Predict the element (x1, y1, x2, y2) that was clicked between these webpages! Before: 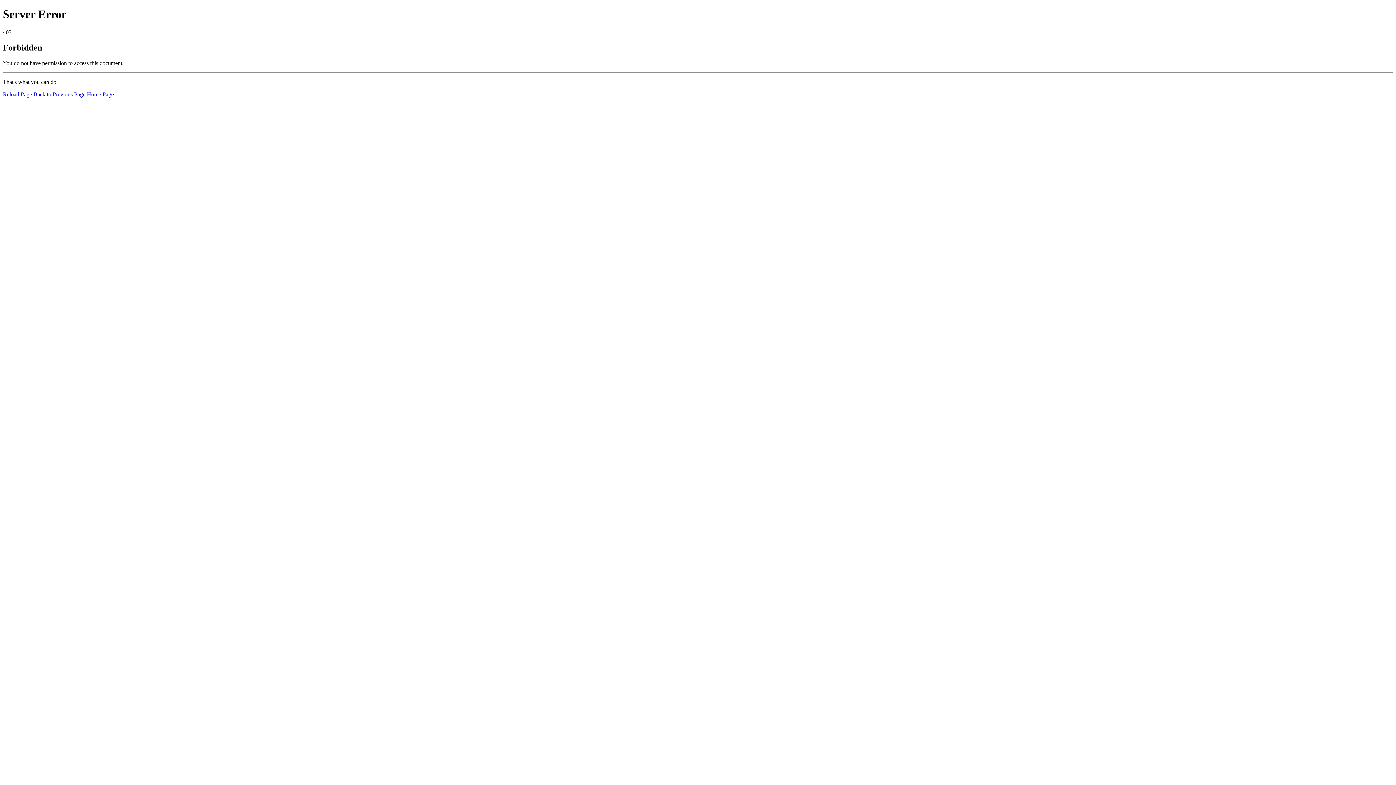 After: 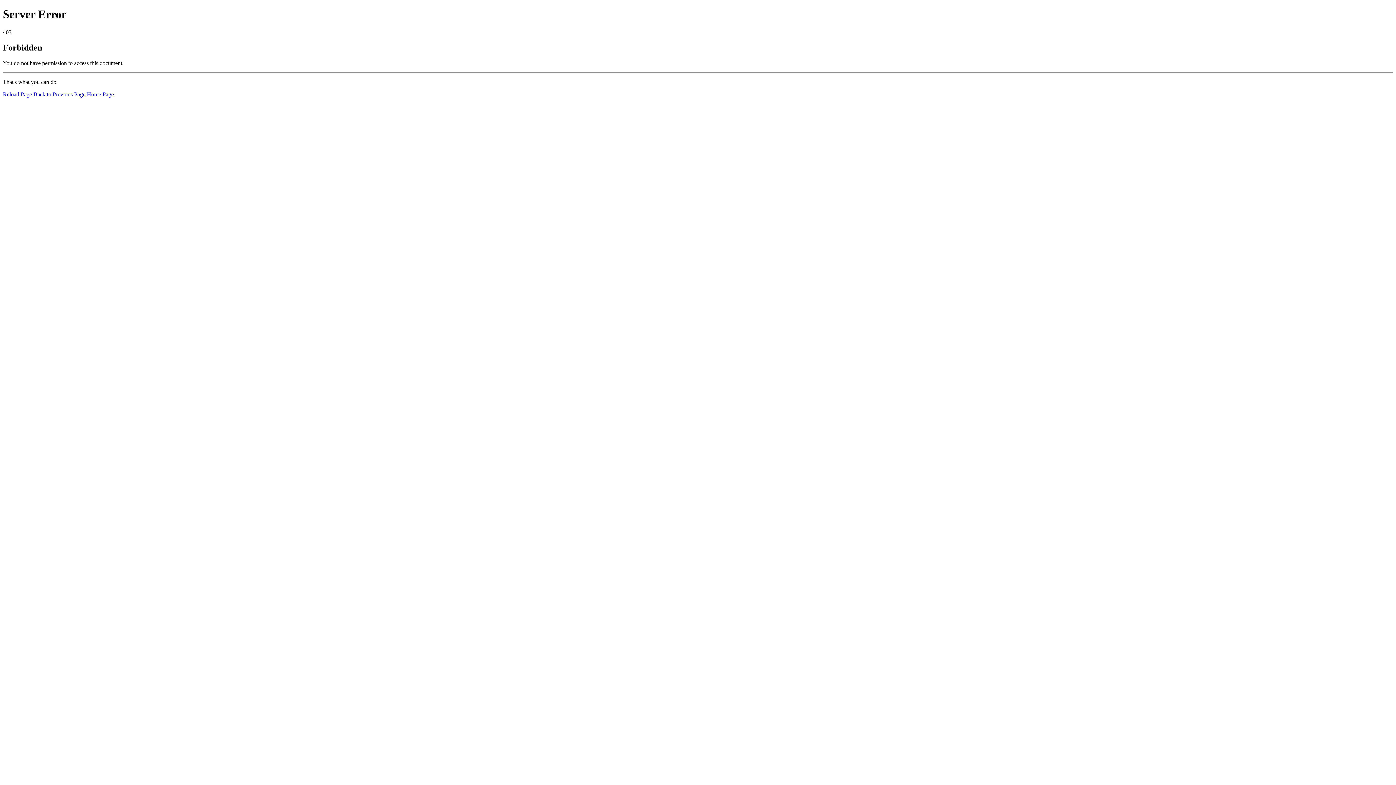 Action: label: Home Page bbox: (86, 91, 113, 97)